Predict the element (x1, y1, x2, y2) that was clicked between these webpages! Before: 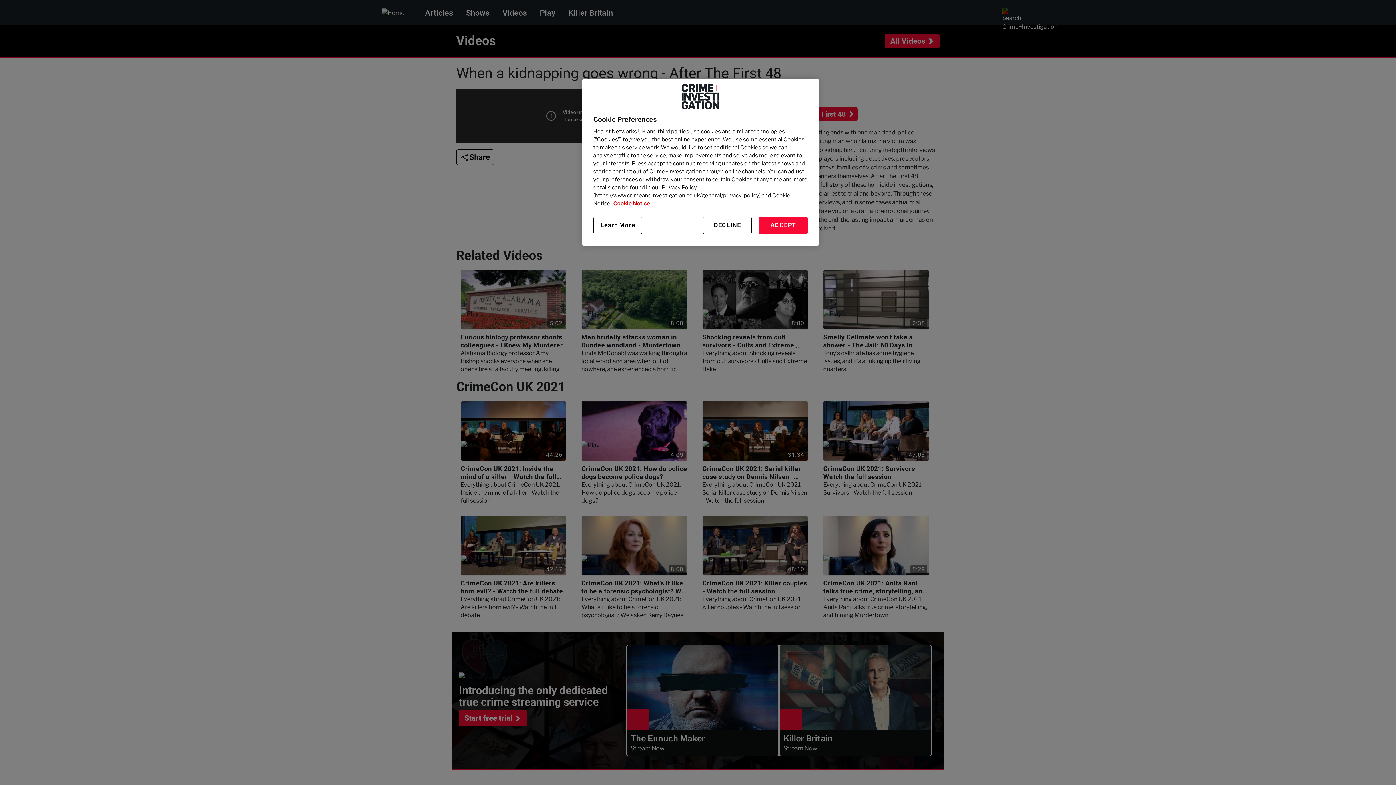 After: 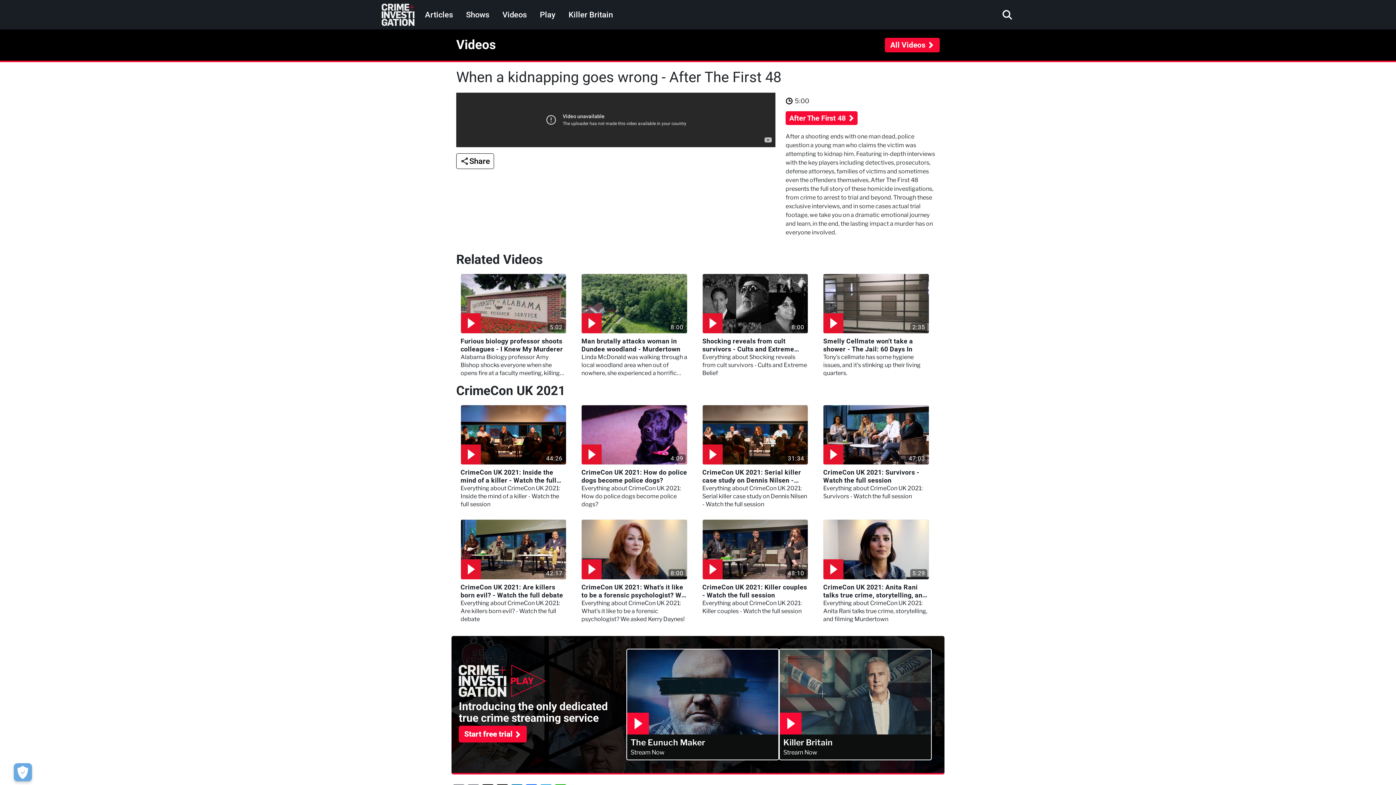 Action: bbox: (758, 216, 808, 234) label: ACCEPT